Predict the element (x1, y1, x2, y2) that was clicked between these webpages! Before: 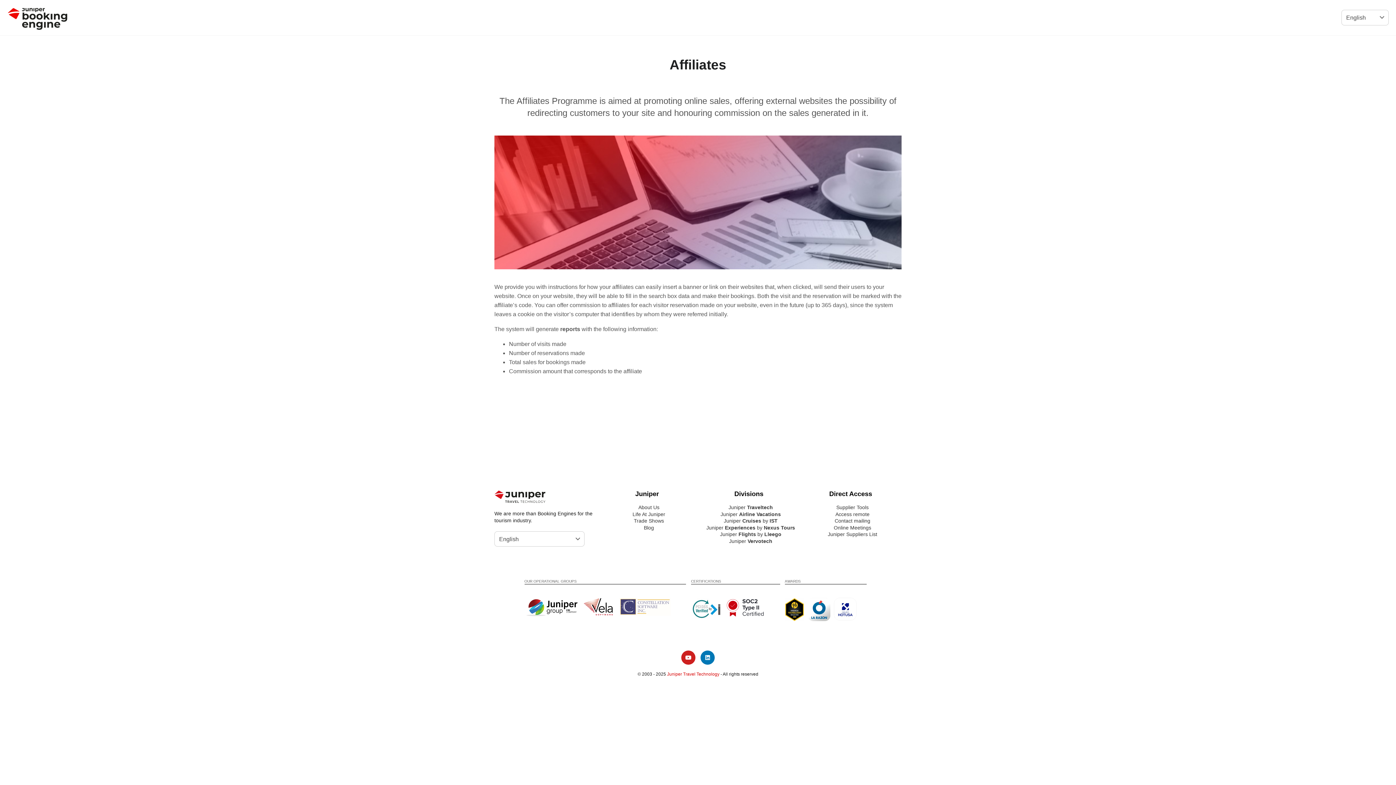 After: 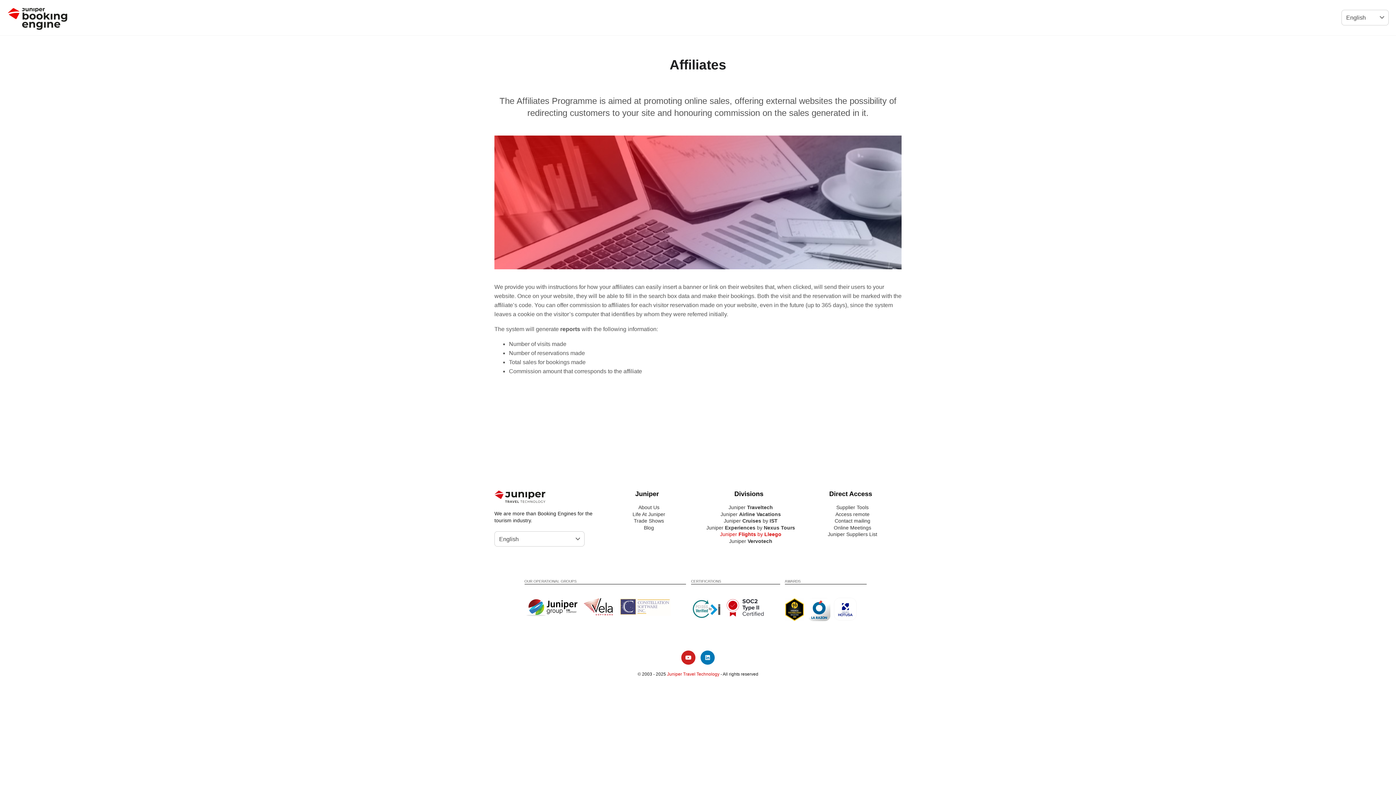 Action: bbox: (701, 531, 800, 537) label: Juniper Flights by Lleego